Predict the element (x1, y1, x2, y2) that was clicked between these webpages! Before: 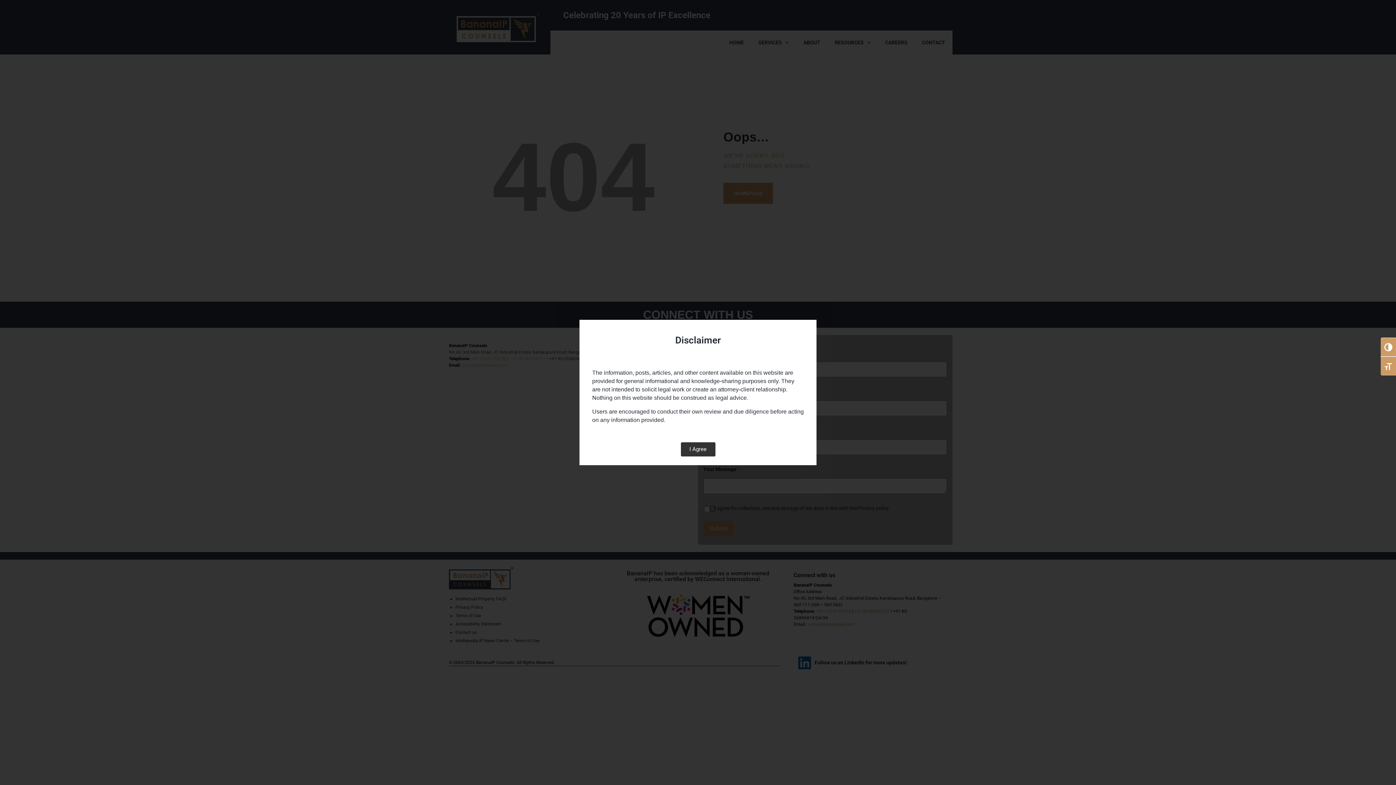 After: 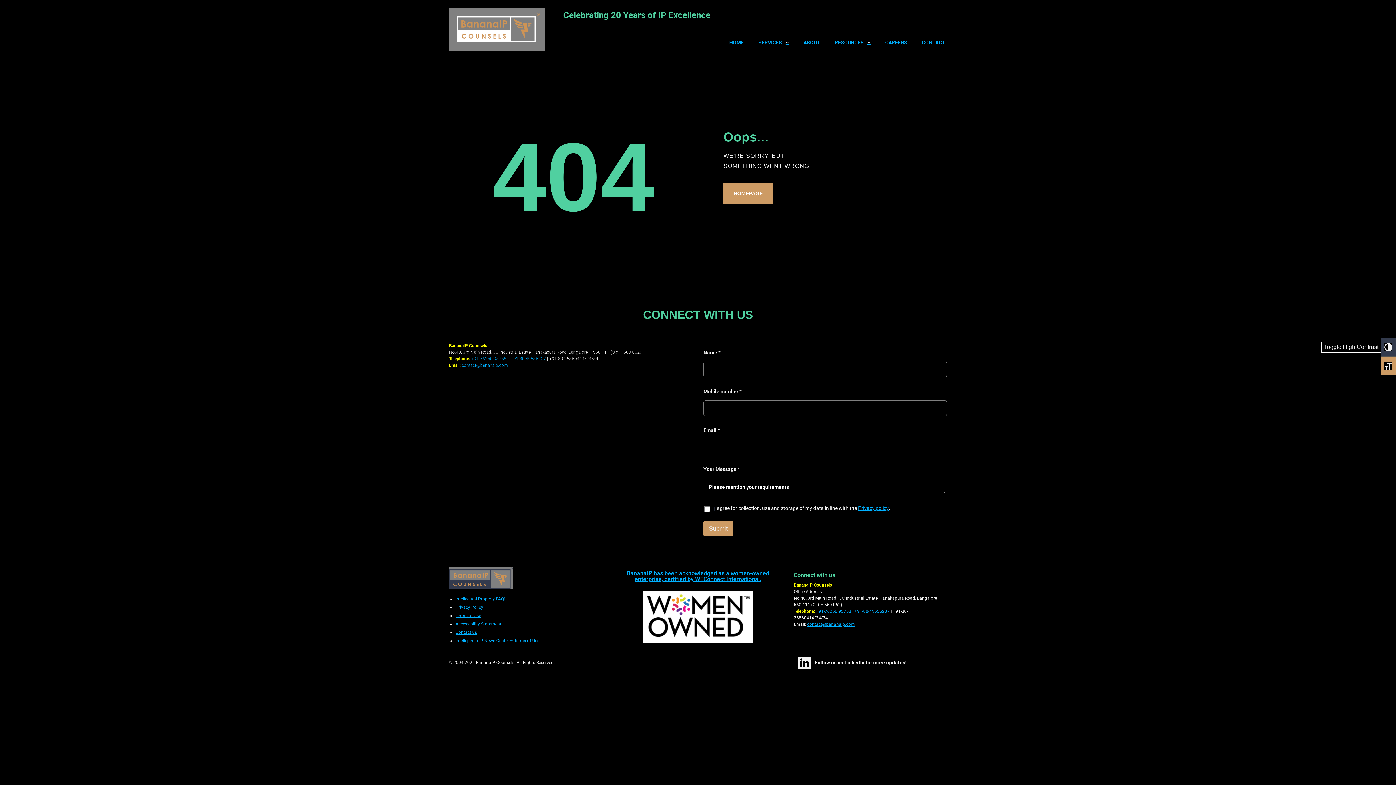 Action: bbox: (1381, 337, 1396, 356) label: Toggle High Contrast